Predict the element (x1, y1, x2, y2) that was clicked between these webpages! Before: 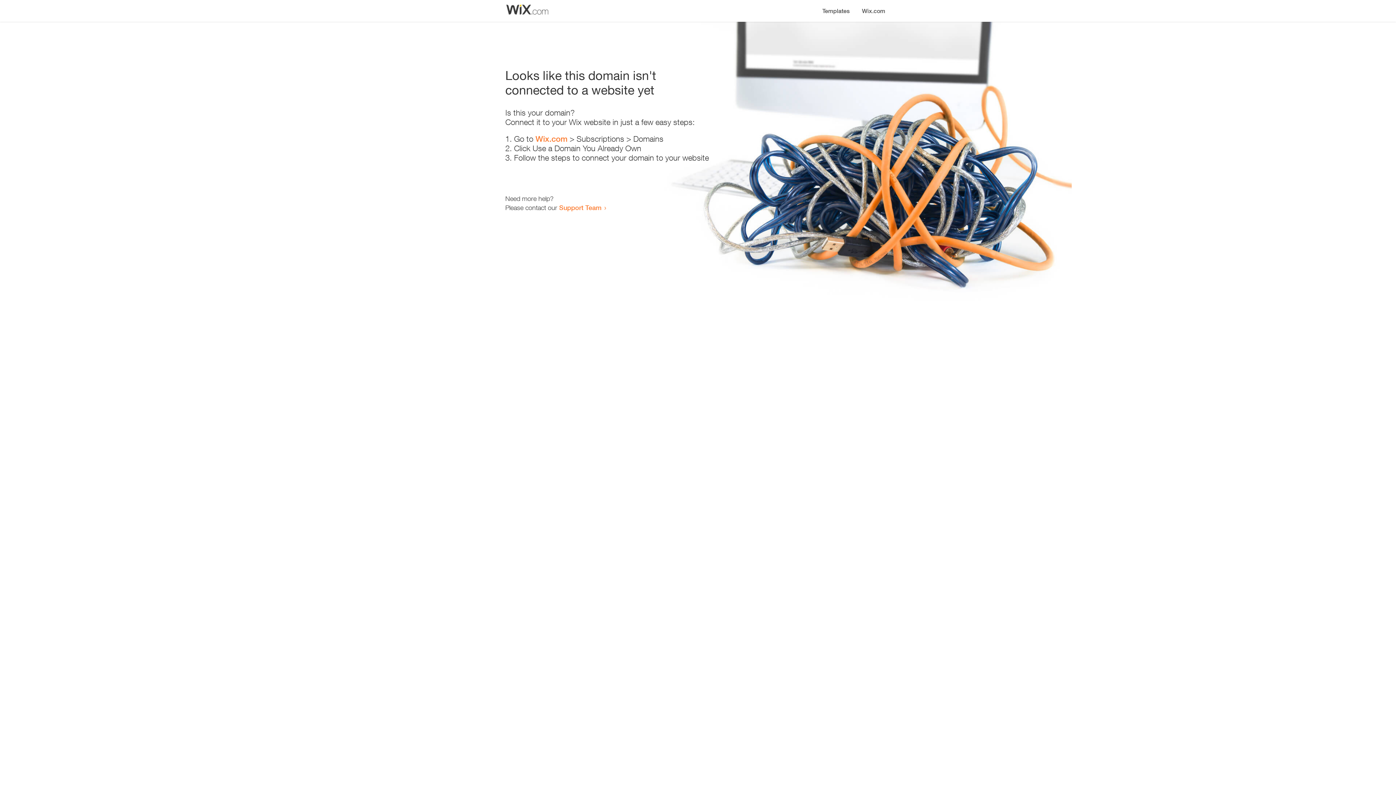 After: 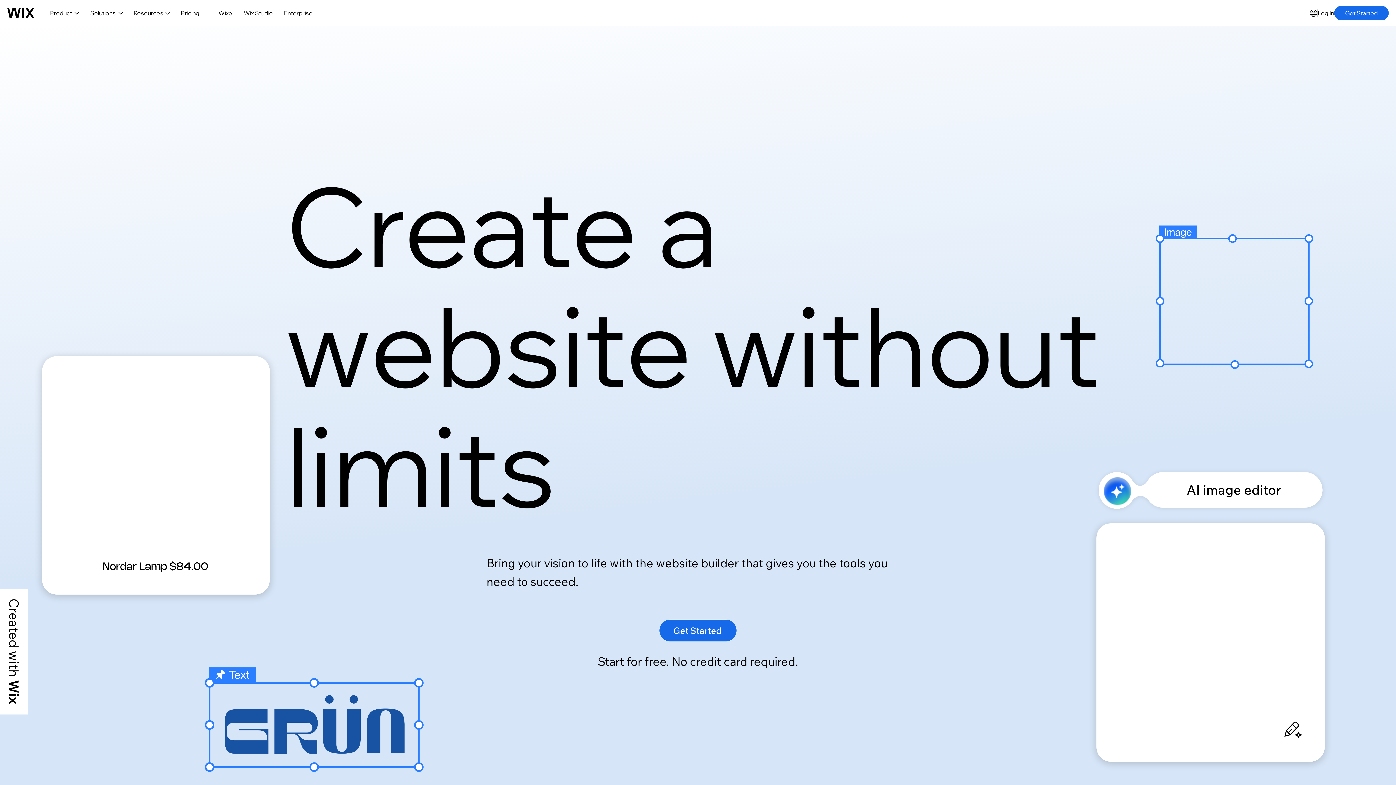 Action: label: Wix.com bbox: (535, 134, 567, 143)